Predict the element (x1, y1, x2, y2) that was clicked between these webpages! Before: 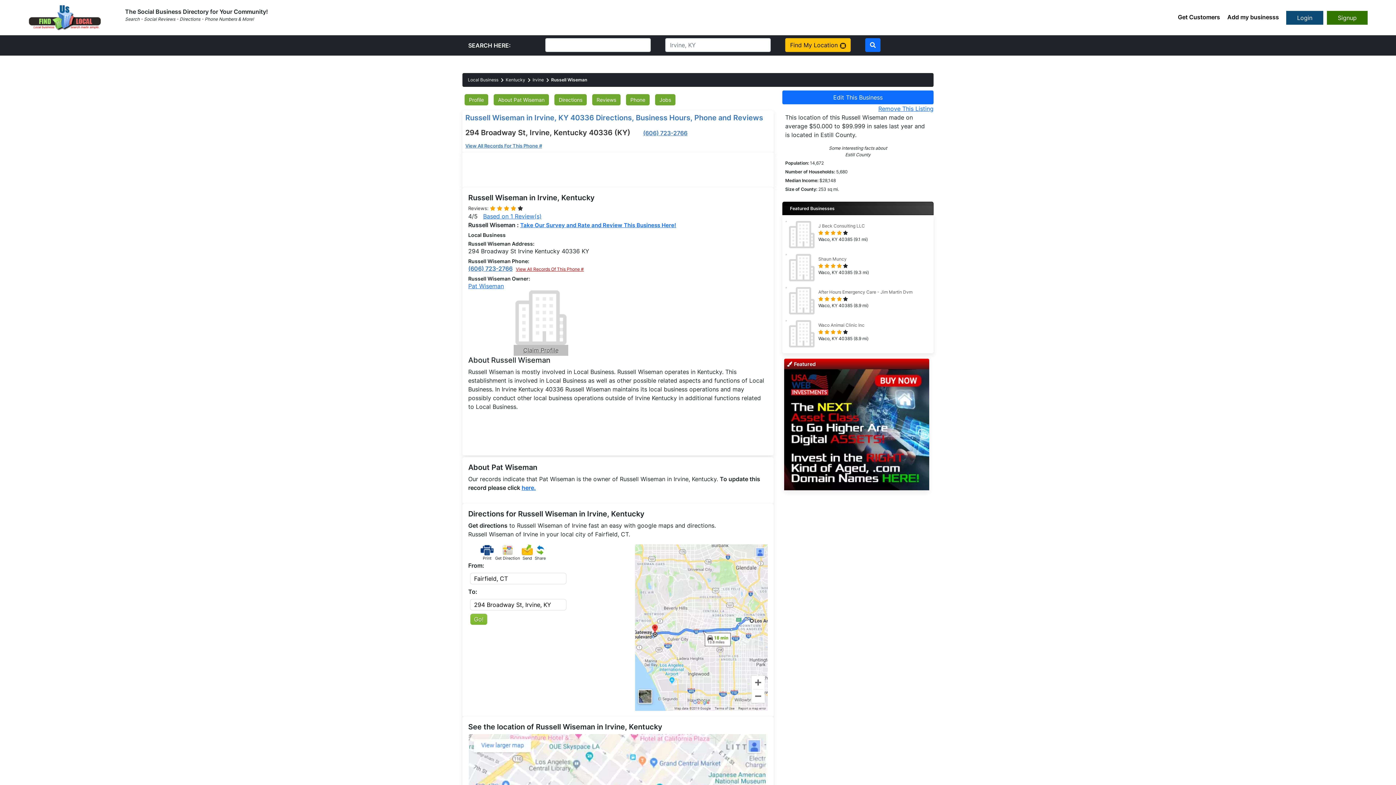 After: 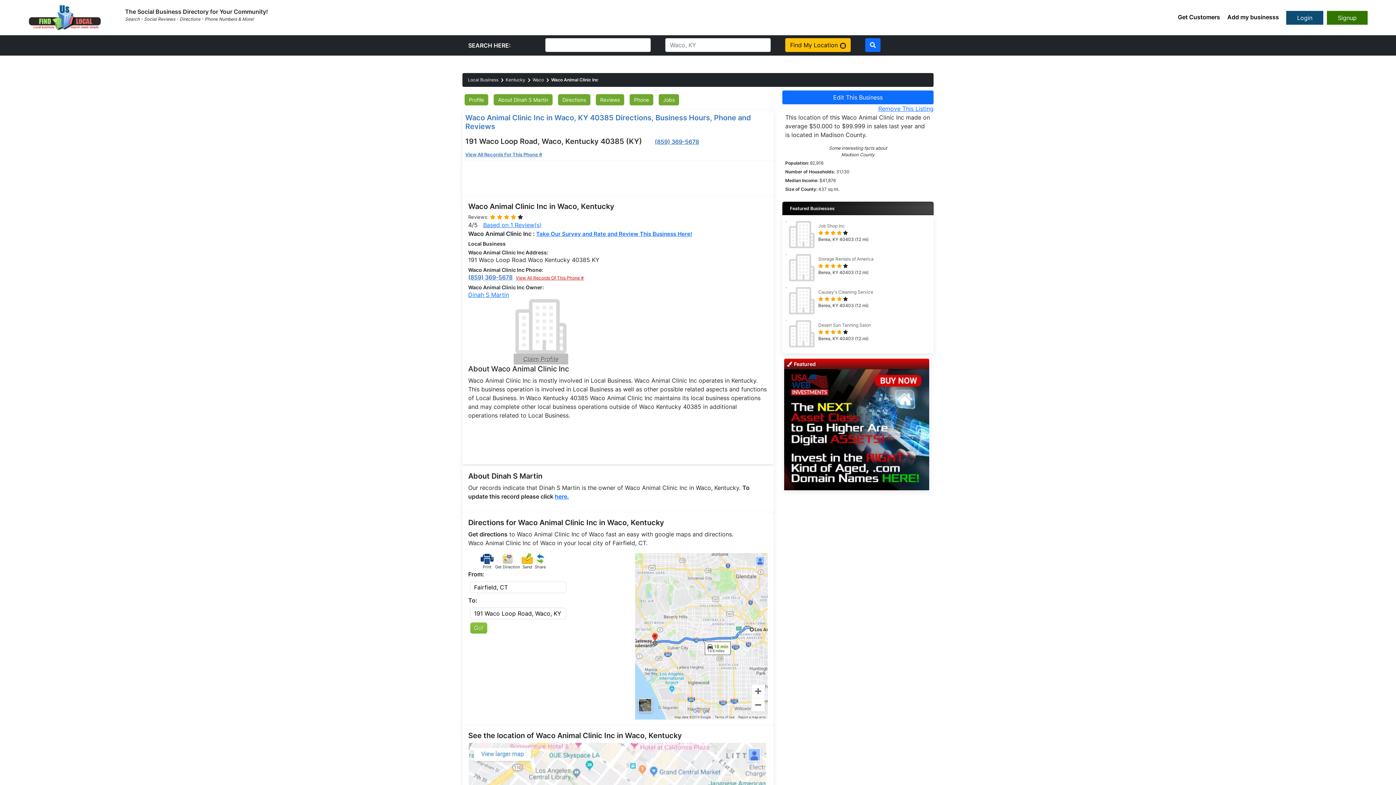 Action: bbox: (788, 330, 815, 336)